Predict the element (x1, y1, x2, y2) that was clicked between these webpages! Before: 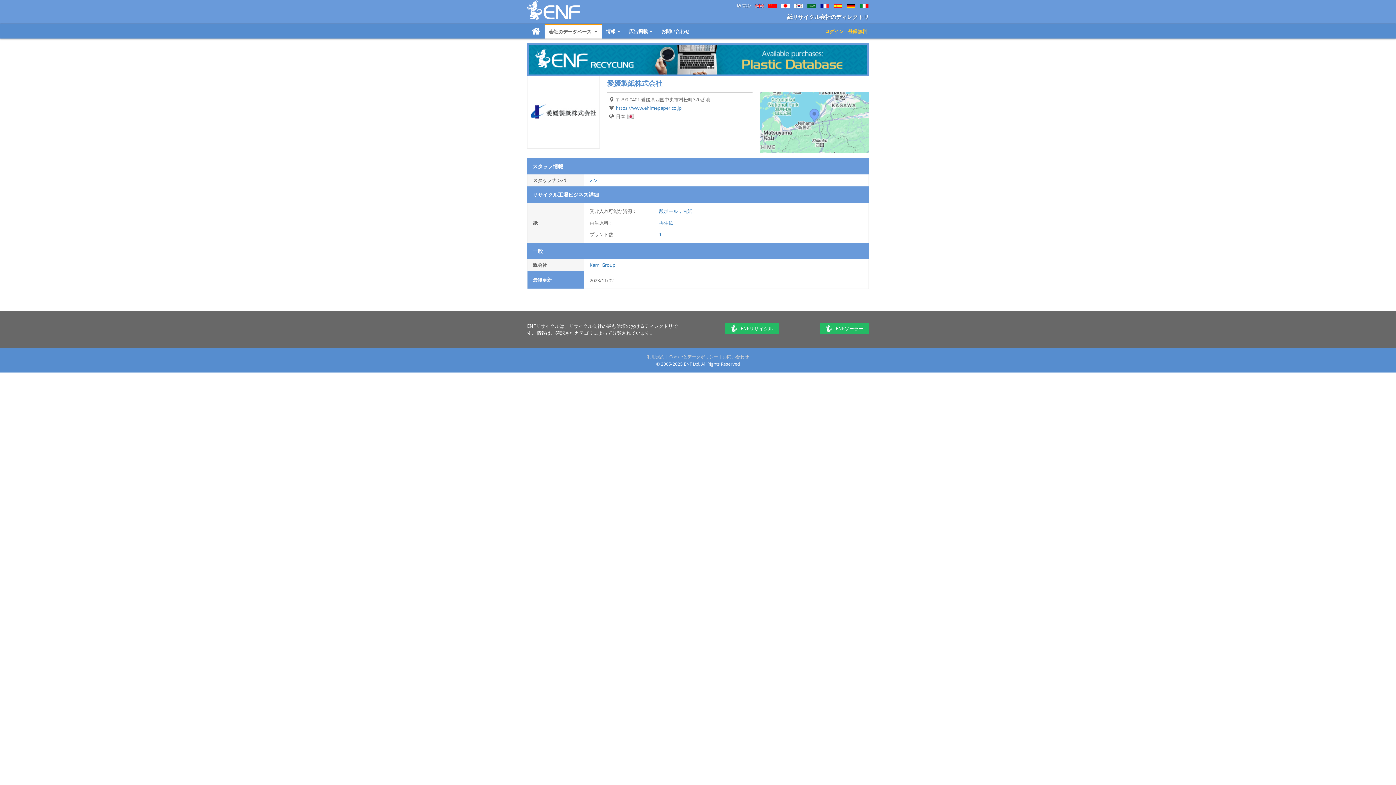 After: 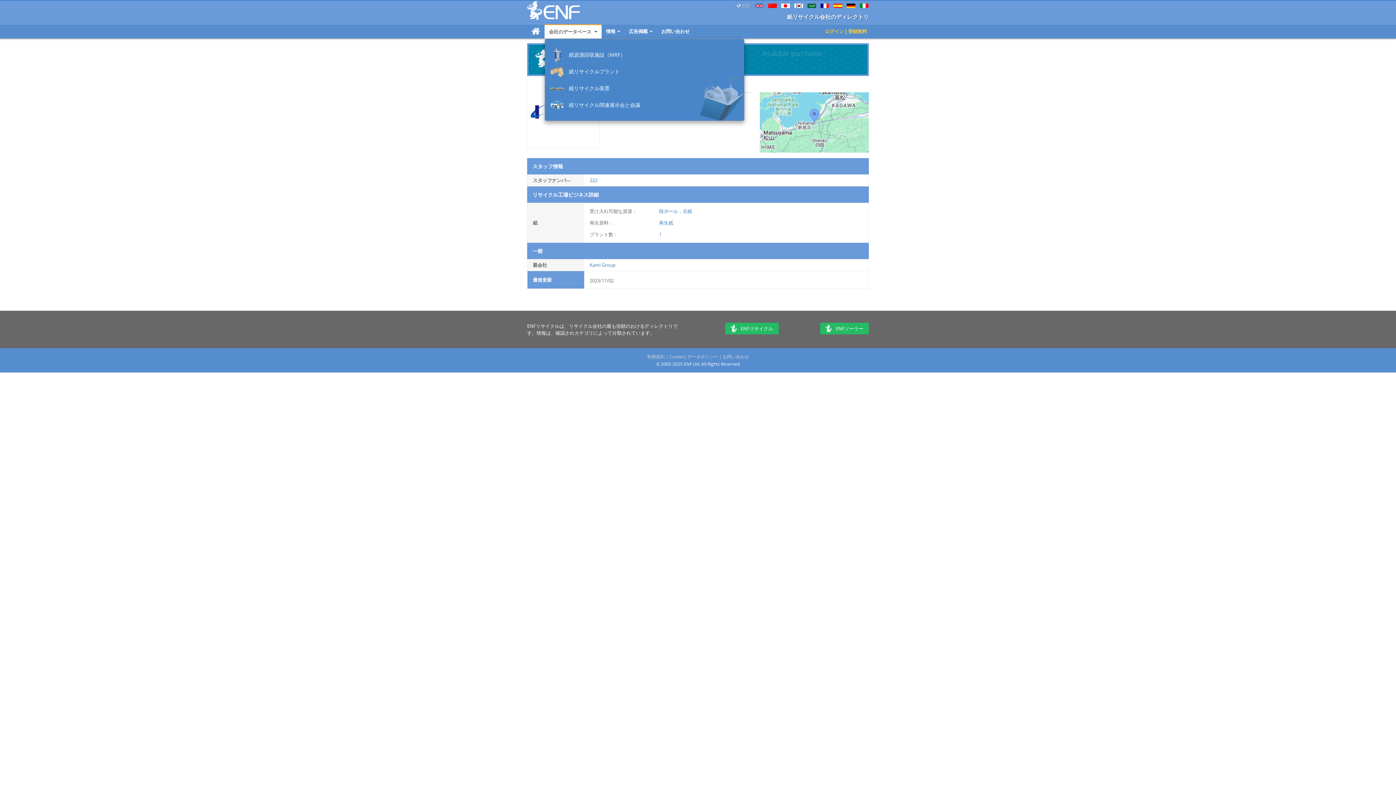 Action: bbox: (544, 24, 601, 38) label: 会社のデータベース 